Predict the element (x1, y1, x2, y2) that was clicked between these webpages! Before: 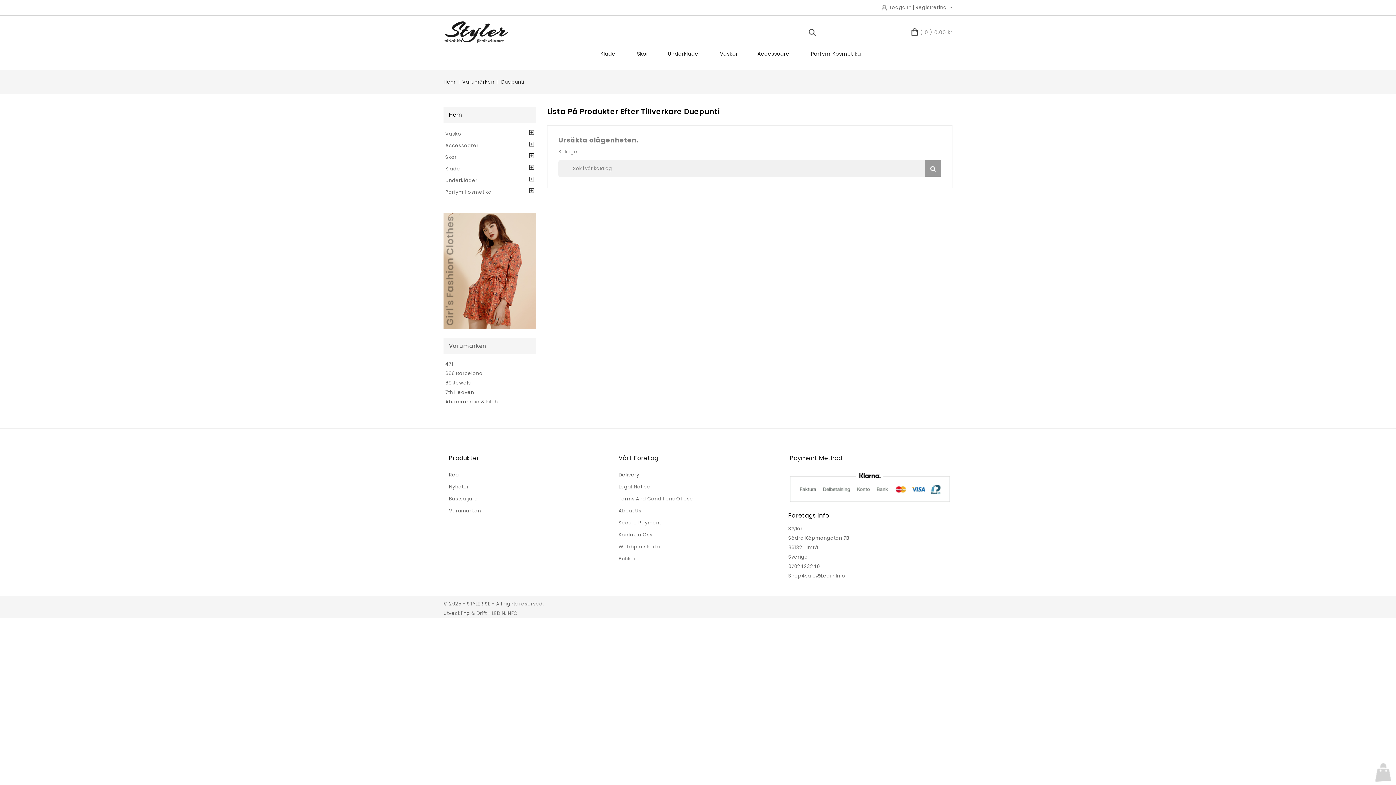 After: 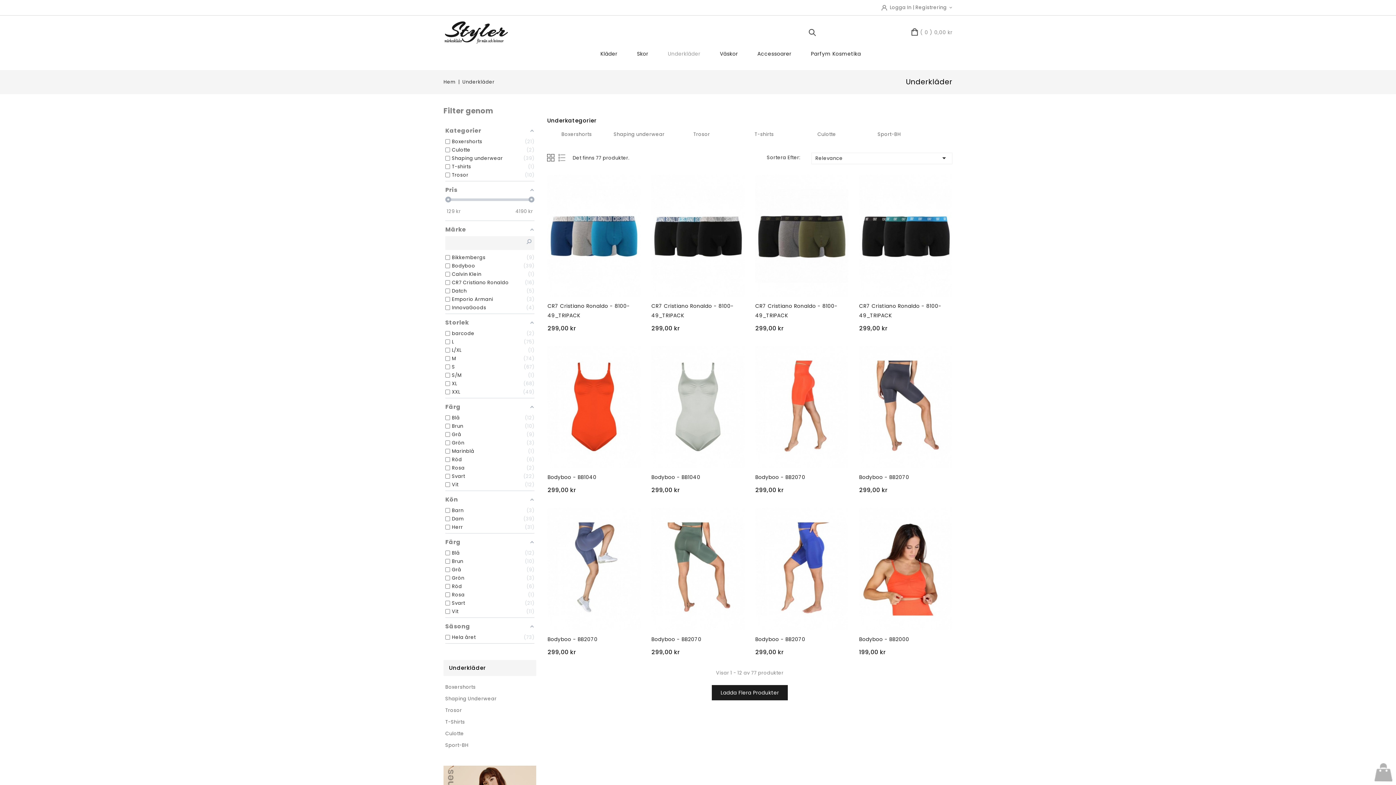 Action: bbox: (658, 46, 709, 61) label: Underkläder